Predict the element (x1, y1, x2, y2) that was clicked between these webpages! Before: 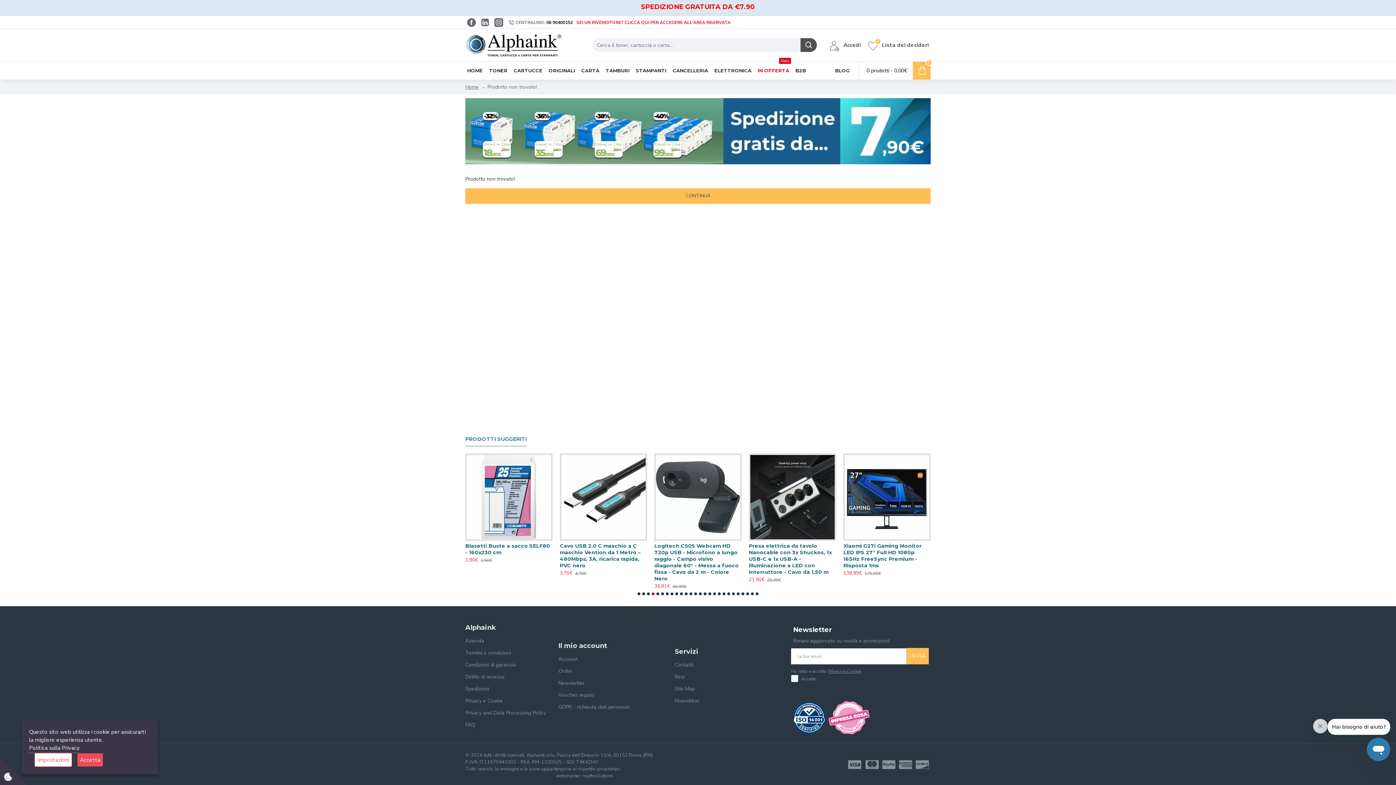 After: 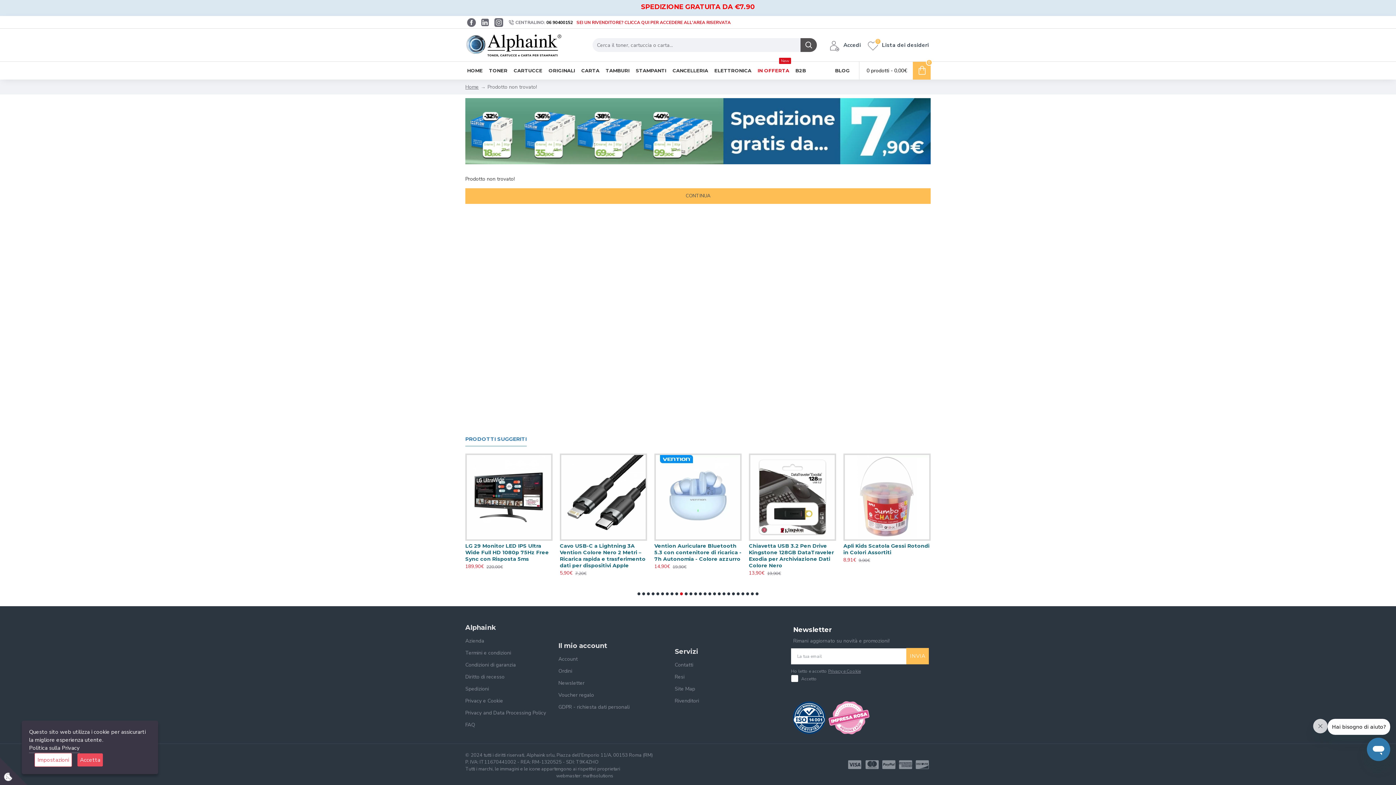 Action: bbox: (465, 766, 620, 773) label: Tutti i marchi, le immagini e le icone appartengono ai rispettivi proprietari